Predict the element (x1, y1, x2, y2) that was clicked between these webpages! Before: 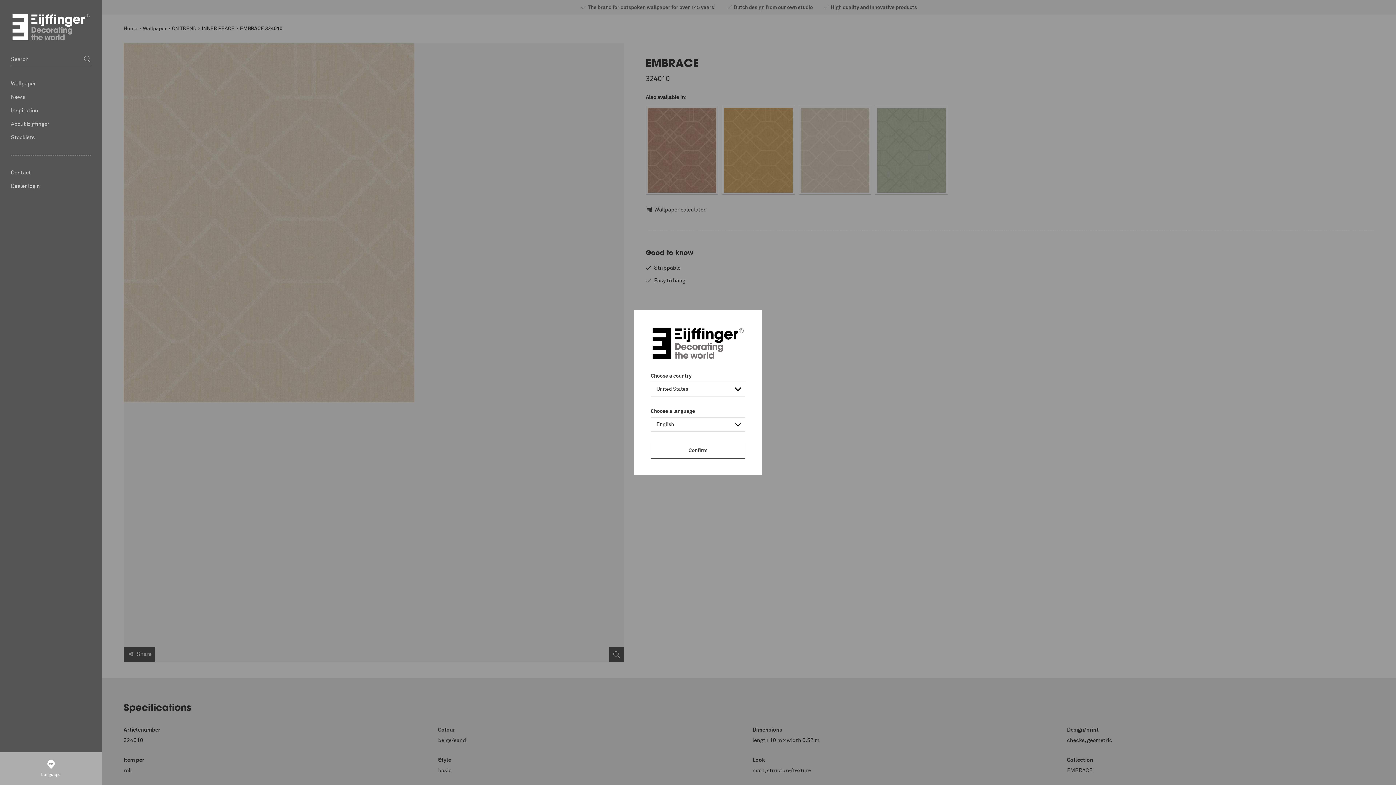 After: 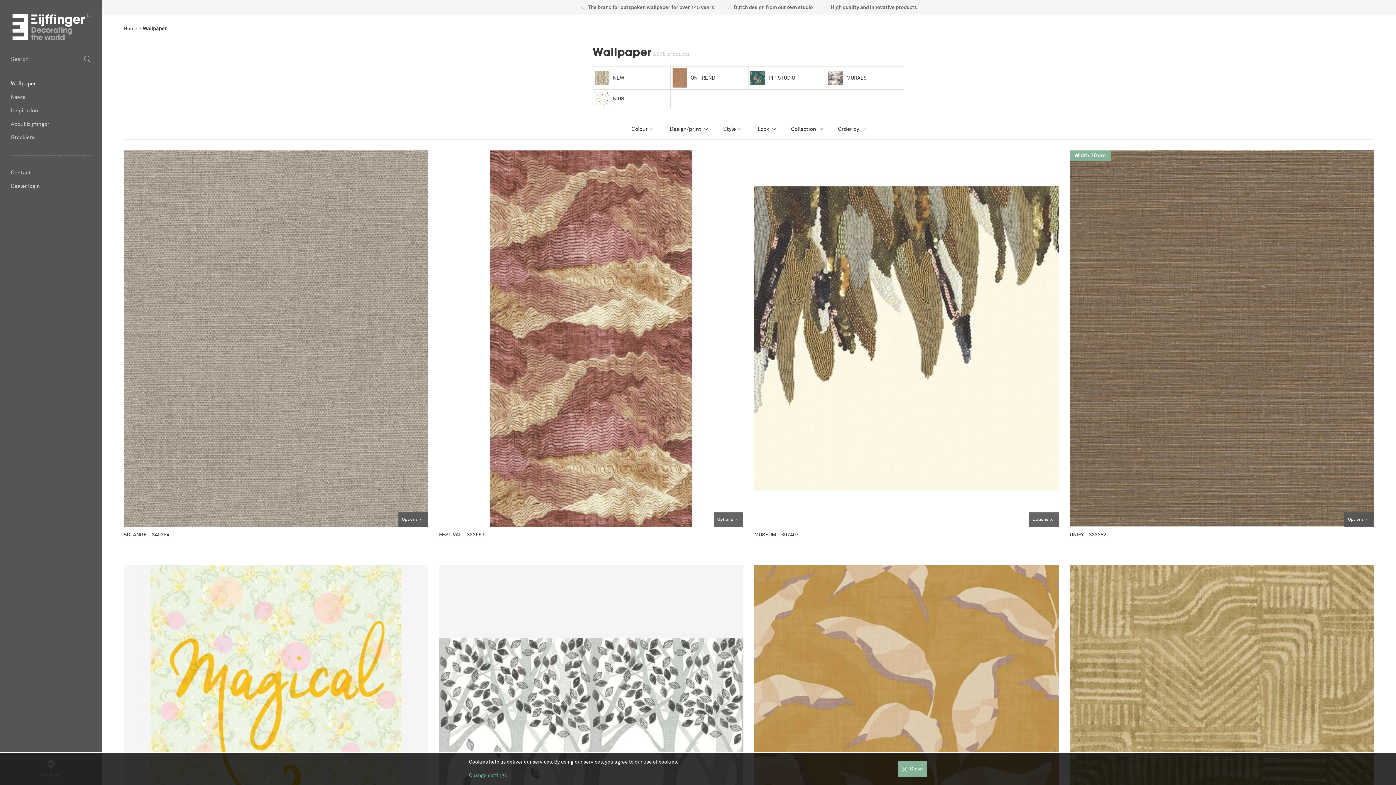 Action: label: Wallpaper bbox: (0, 77, 101, 90)